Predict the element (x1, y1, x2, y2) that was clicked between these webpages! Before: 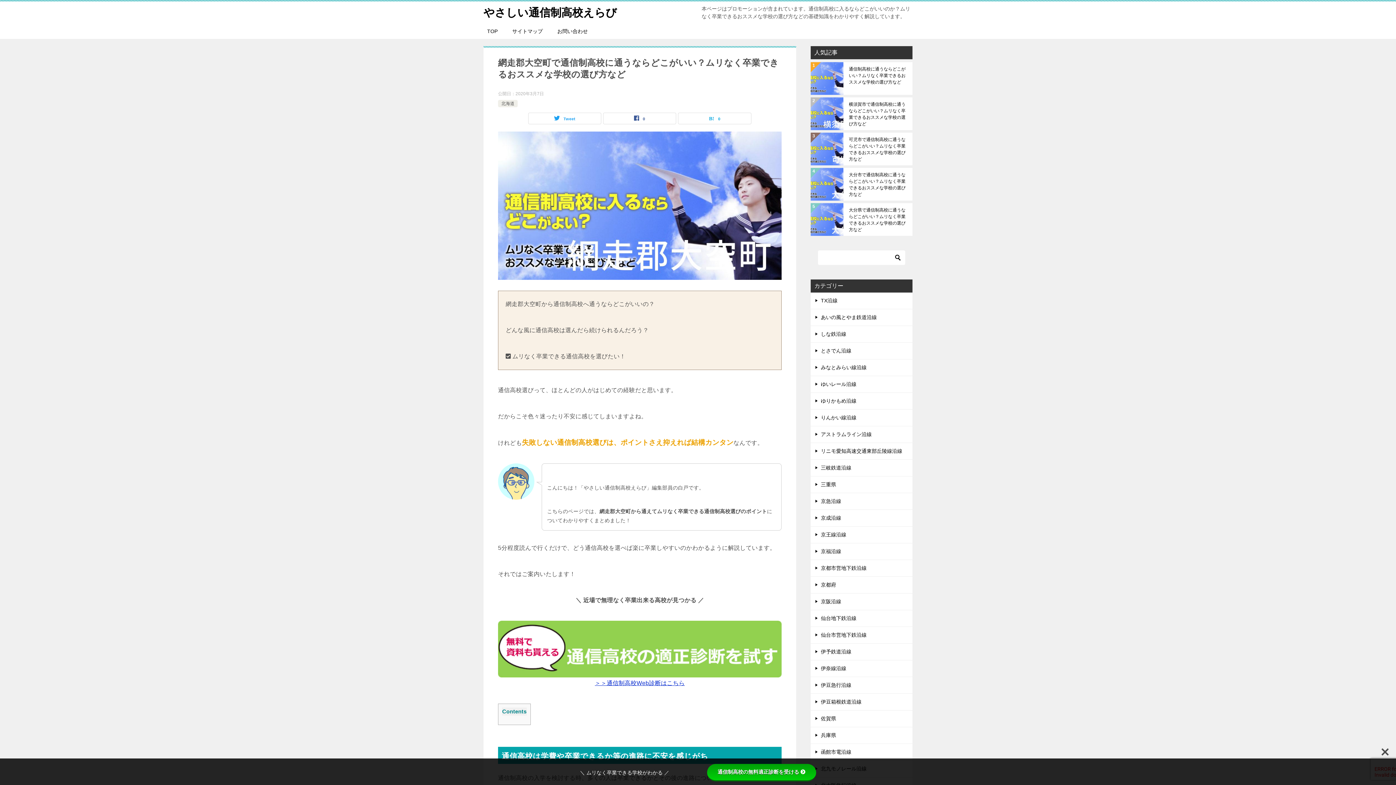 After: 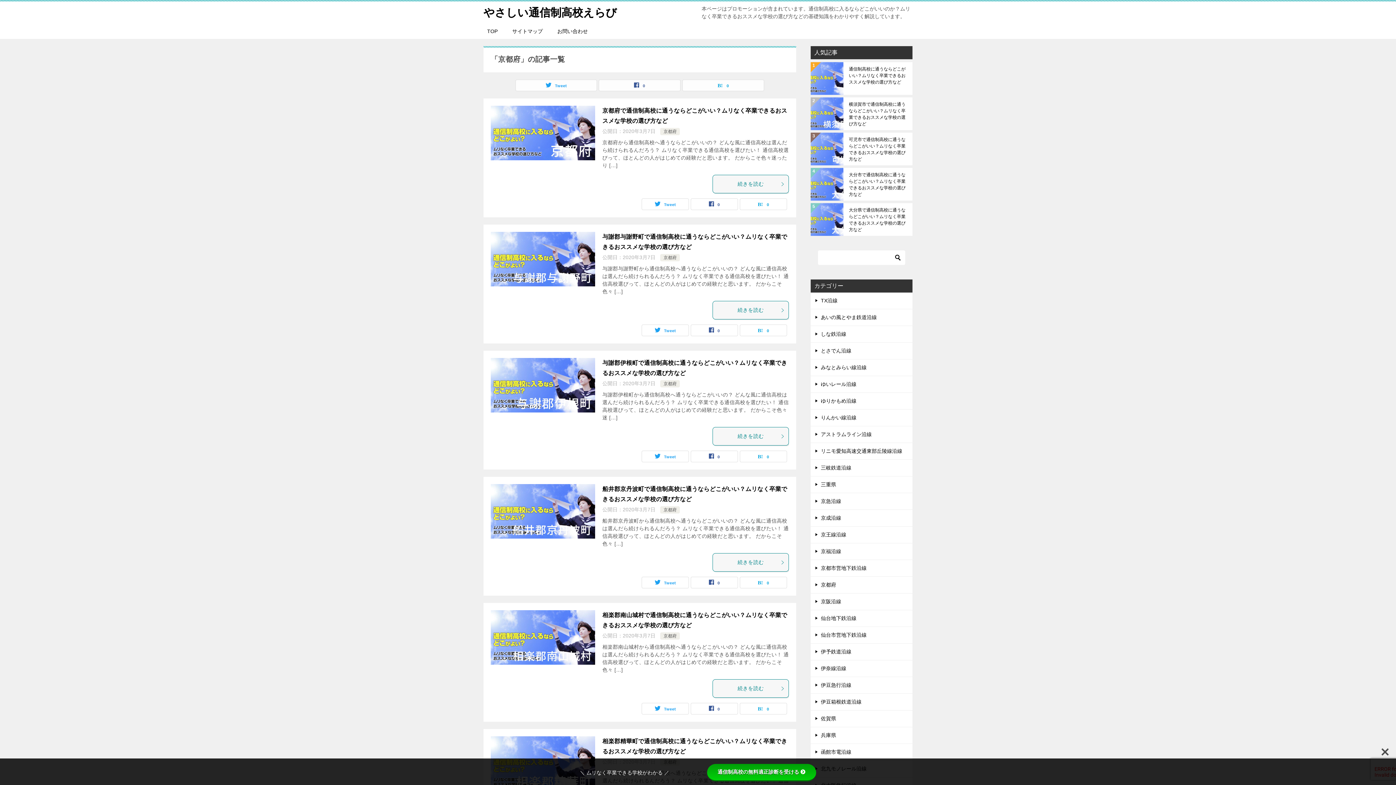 Action: label: 京都府 bbox: (810, 577, 912, 593)